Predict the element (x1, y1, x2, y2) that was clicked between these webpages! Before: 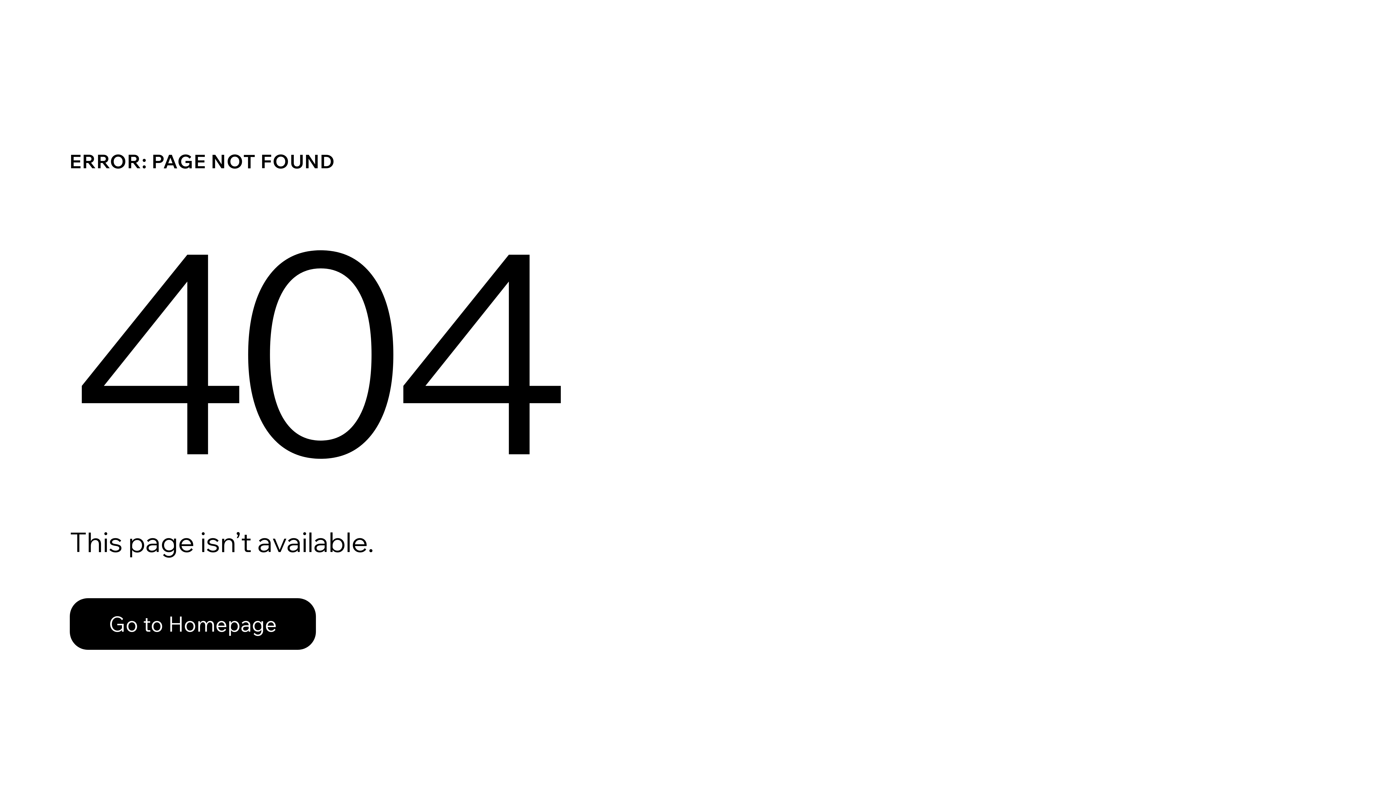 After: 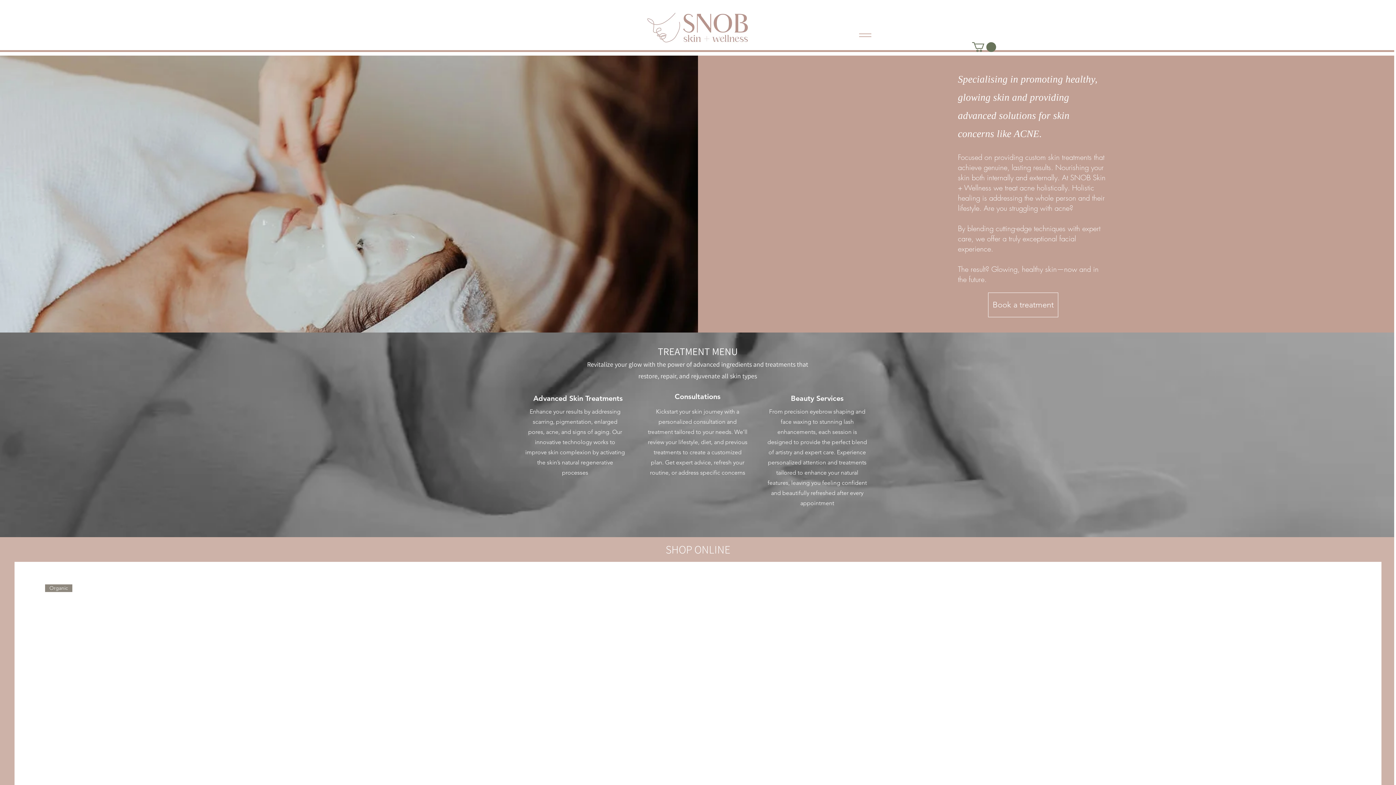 Action: bbox: (69, 582, 768, 659) label: Go to Homepage